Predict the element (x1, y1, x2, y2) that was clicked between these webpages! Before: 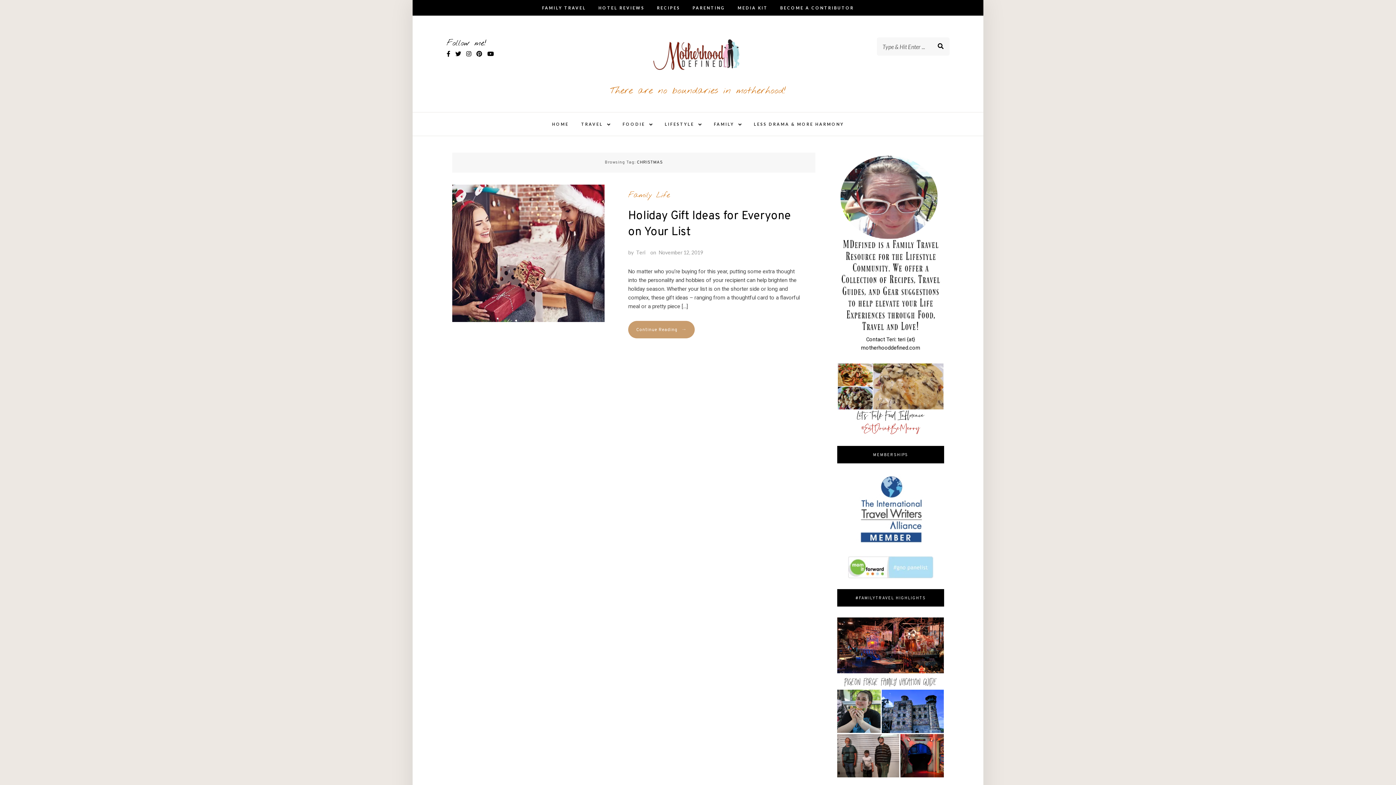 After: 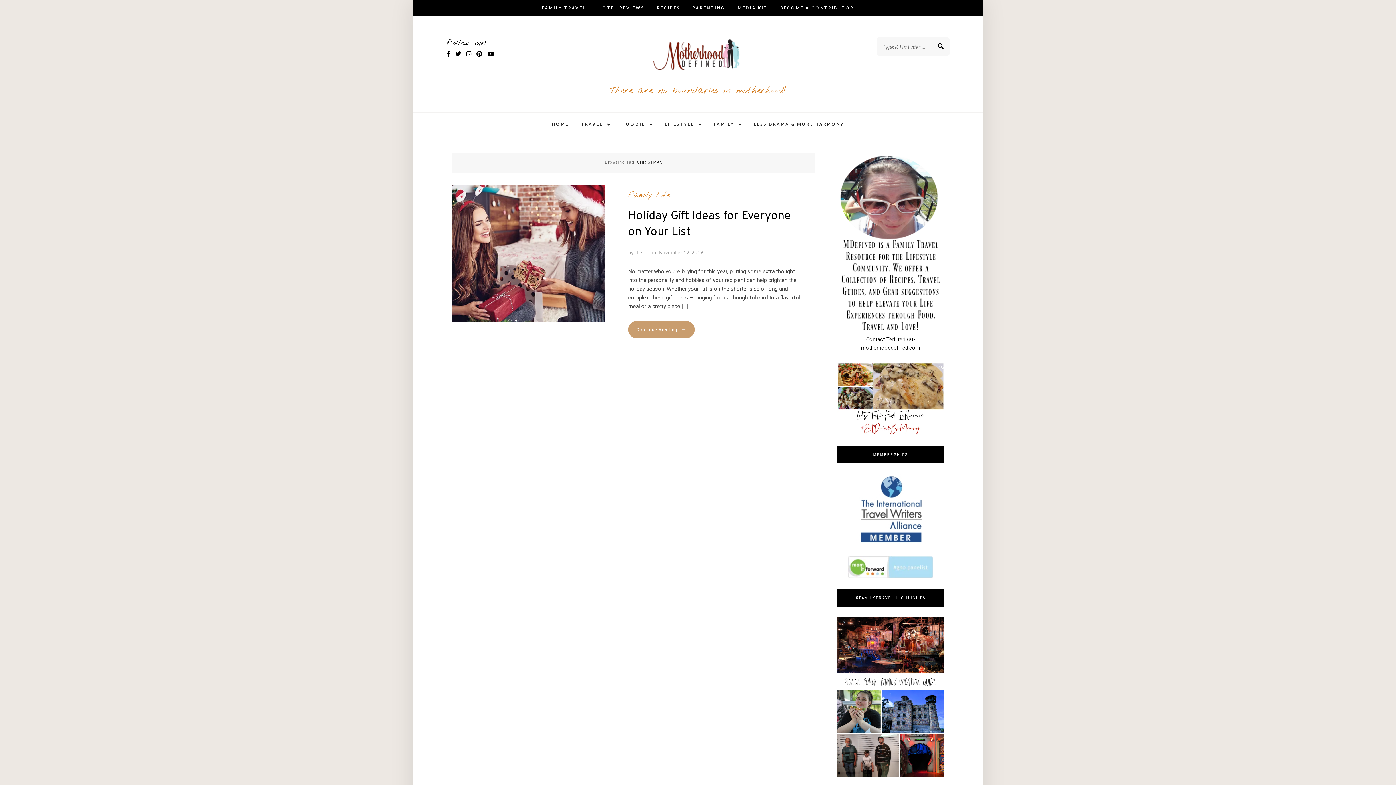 Action: label: expand child menu bbox: (603, 119, 614, 130)